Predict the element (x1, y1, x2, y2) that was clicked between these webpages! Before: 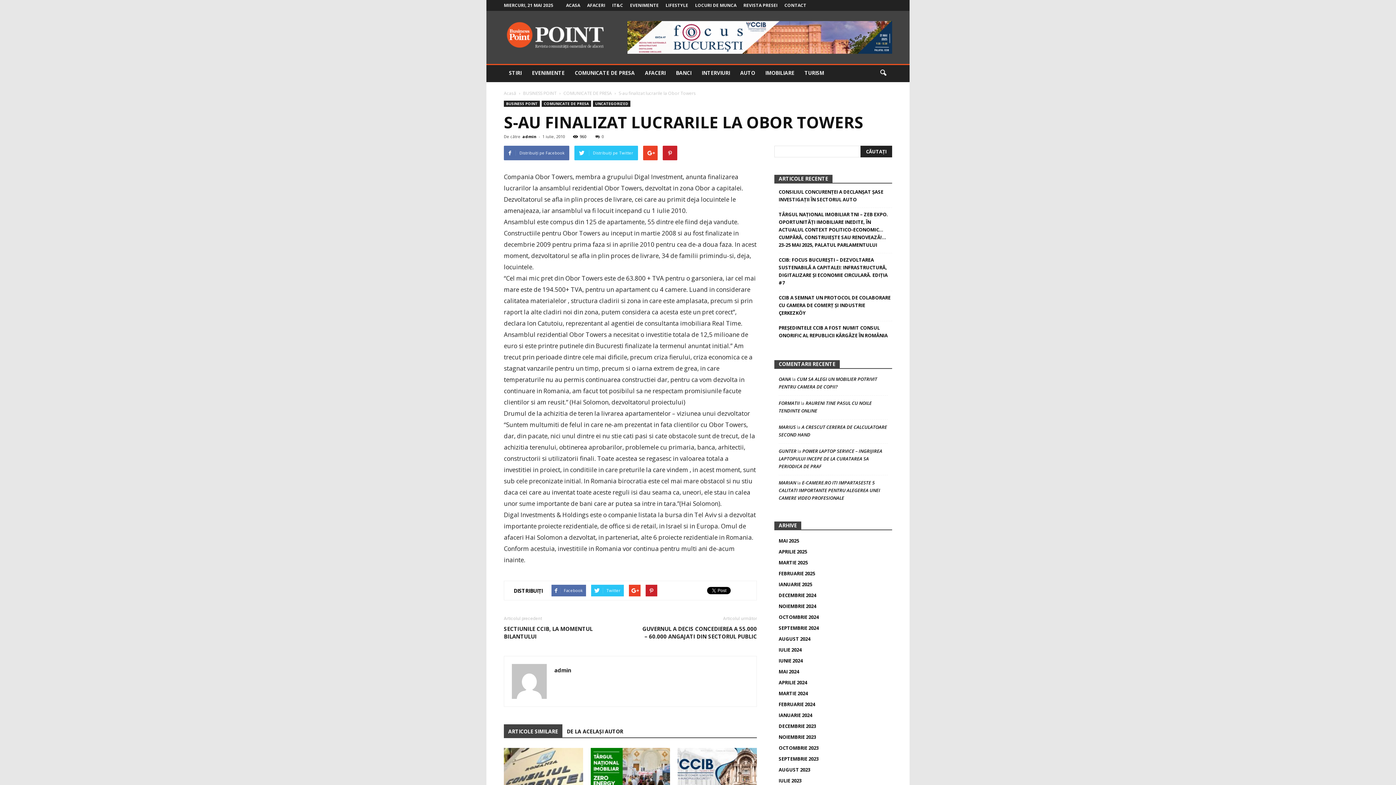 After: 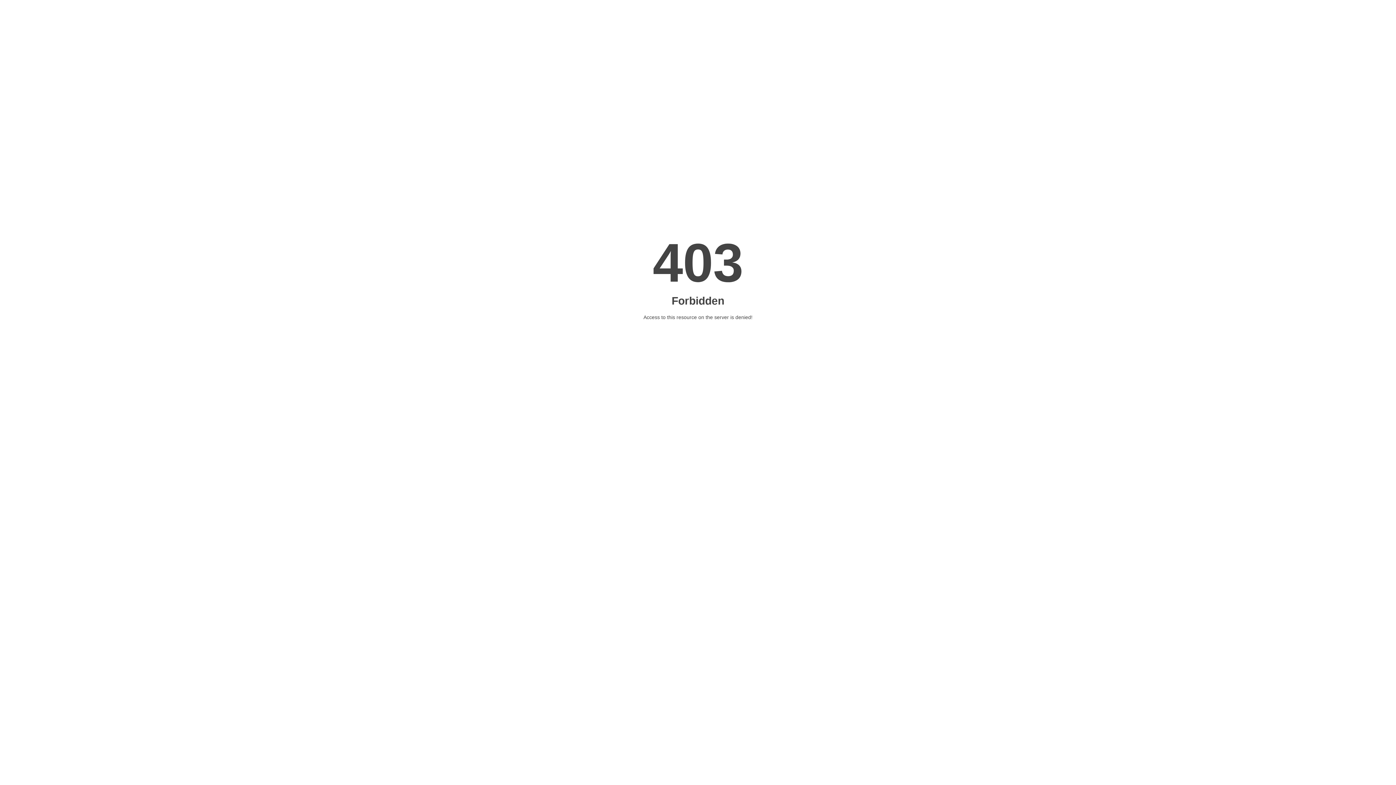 Action: label: OANA bbox: (778, 376, 791, 382)